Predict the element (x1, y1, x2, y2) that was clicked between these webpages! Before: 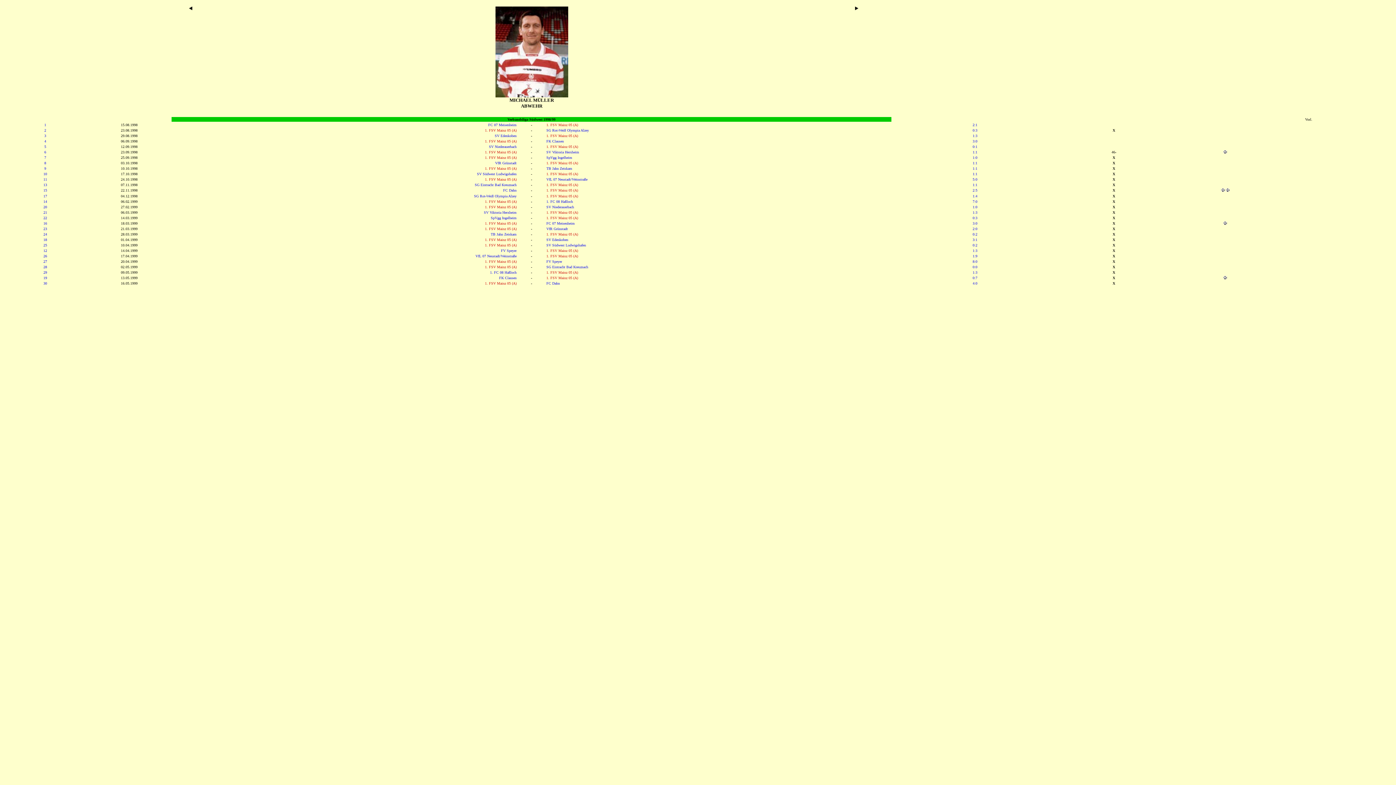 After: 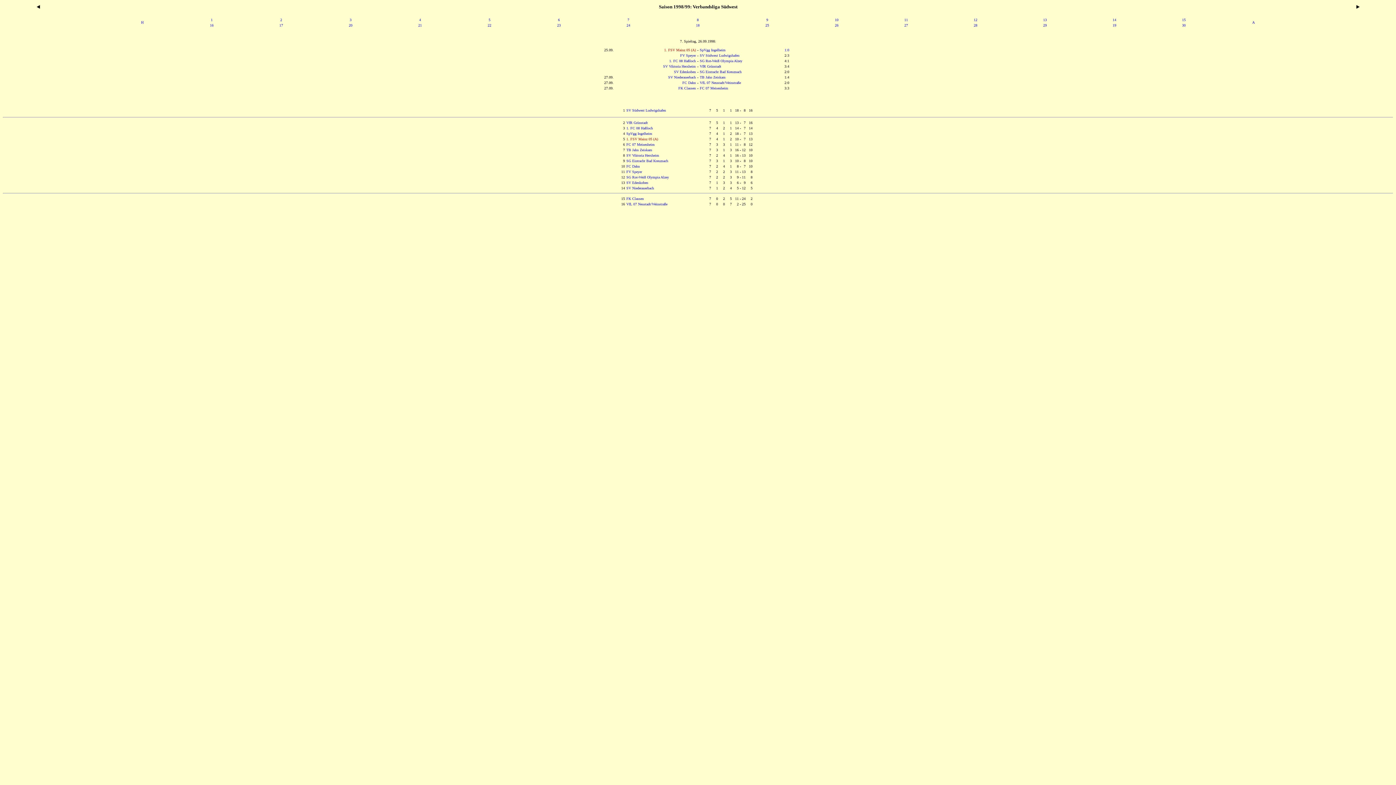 Action: label: 7 bbox: (44, 155, 46, 159)